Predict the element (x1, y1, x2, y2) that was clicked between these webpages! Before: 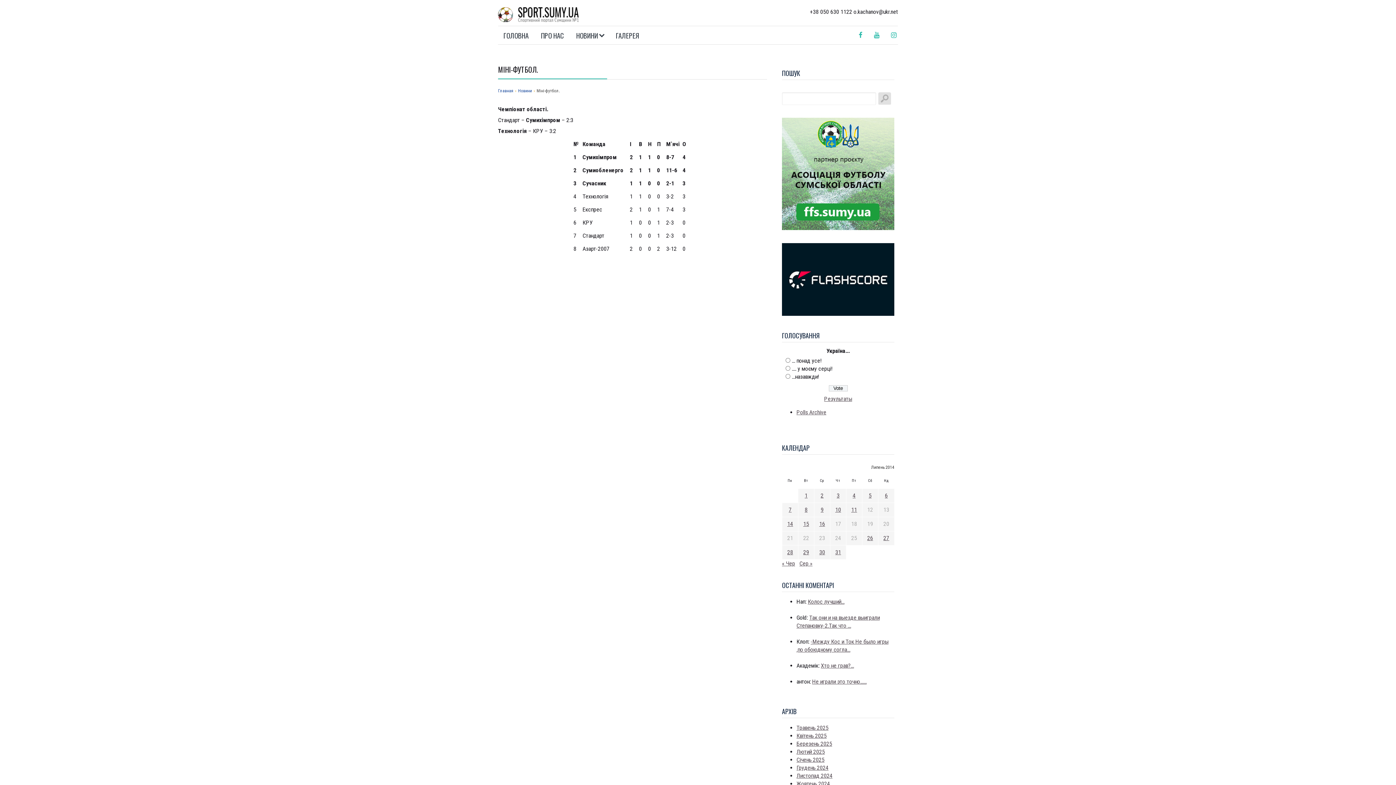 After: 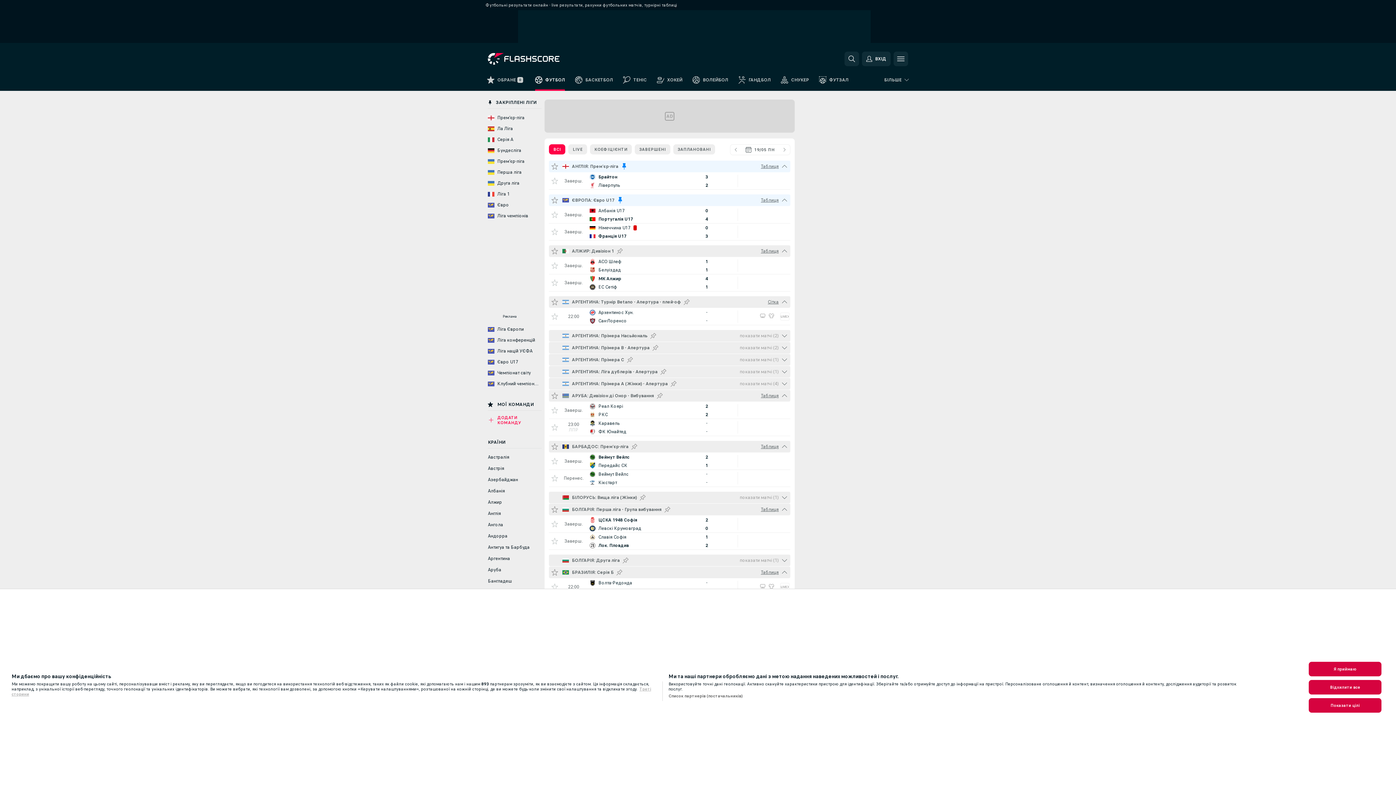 Action: bbox: (782, 310, 894, 317)